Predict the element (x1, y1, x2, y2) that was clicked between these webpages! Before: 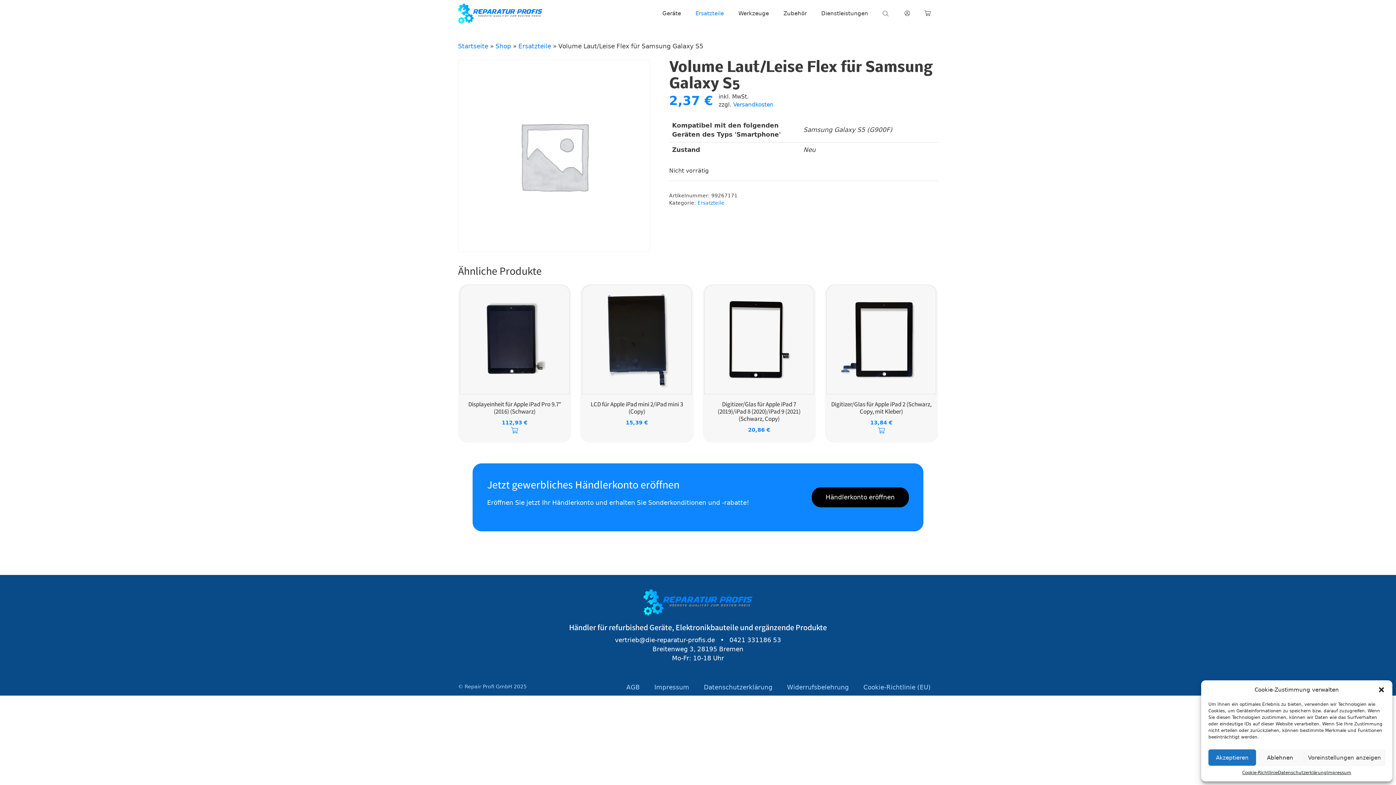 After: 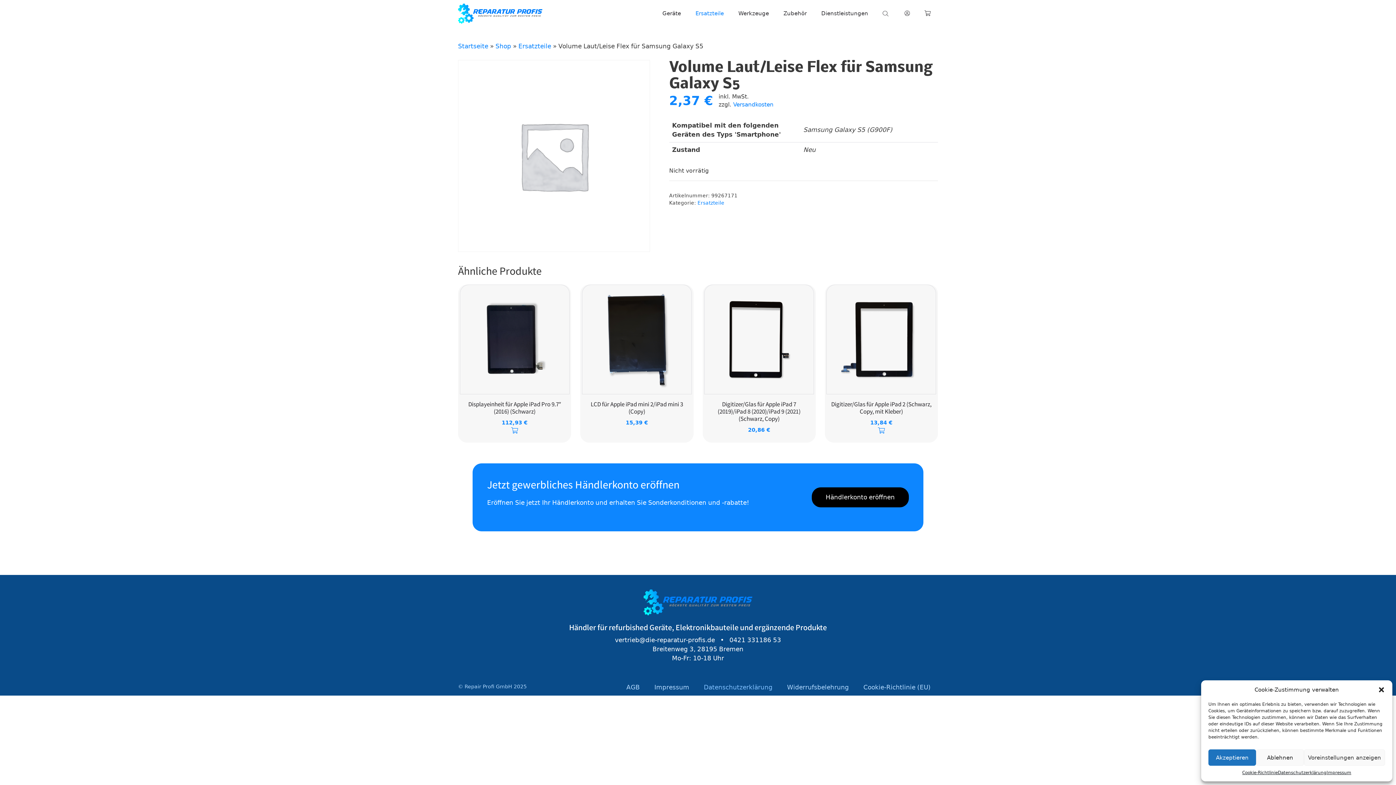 Action: bbox: (696, 683, 780, 692) label: Datenschutzerklärung